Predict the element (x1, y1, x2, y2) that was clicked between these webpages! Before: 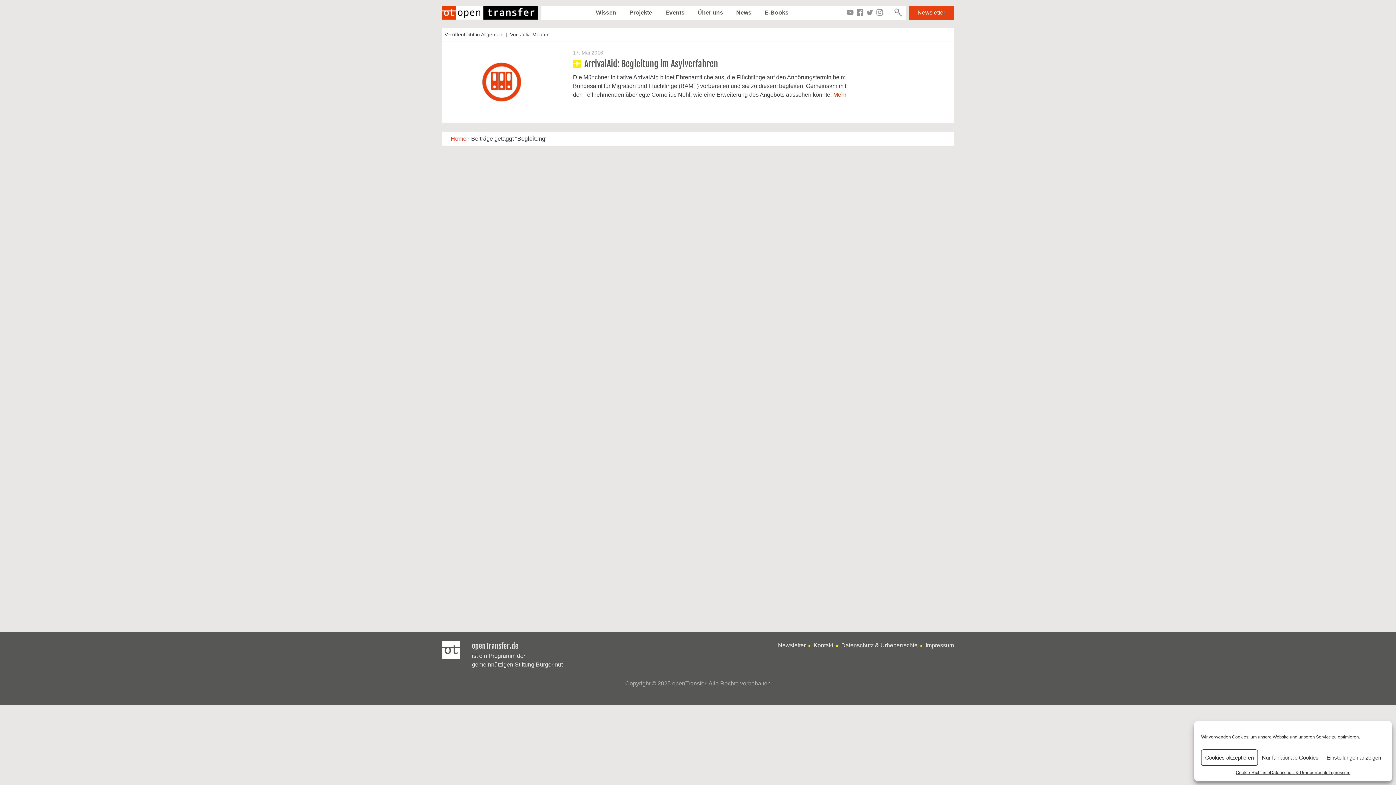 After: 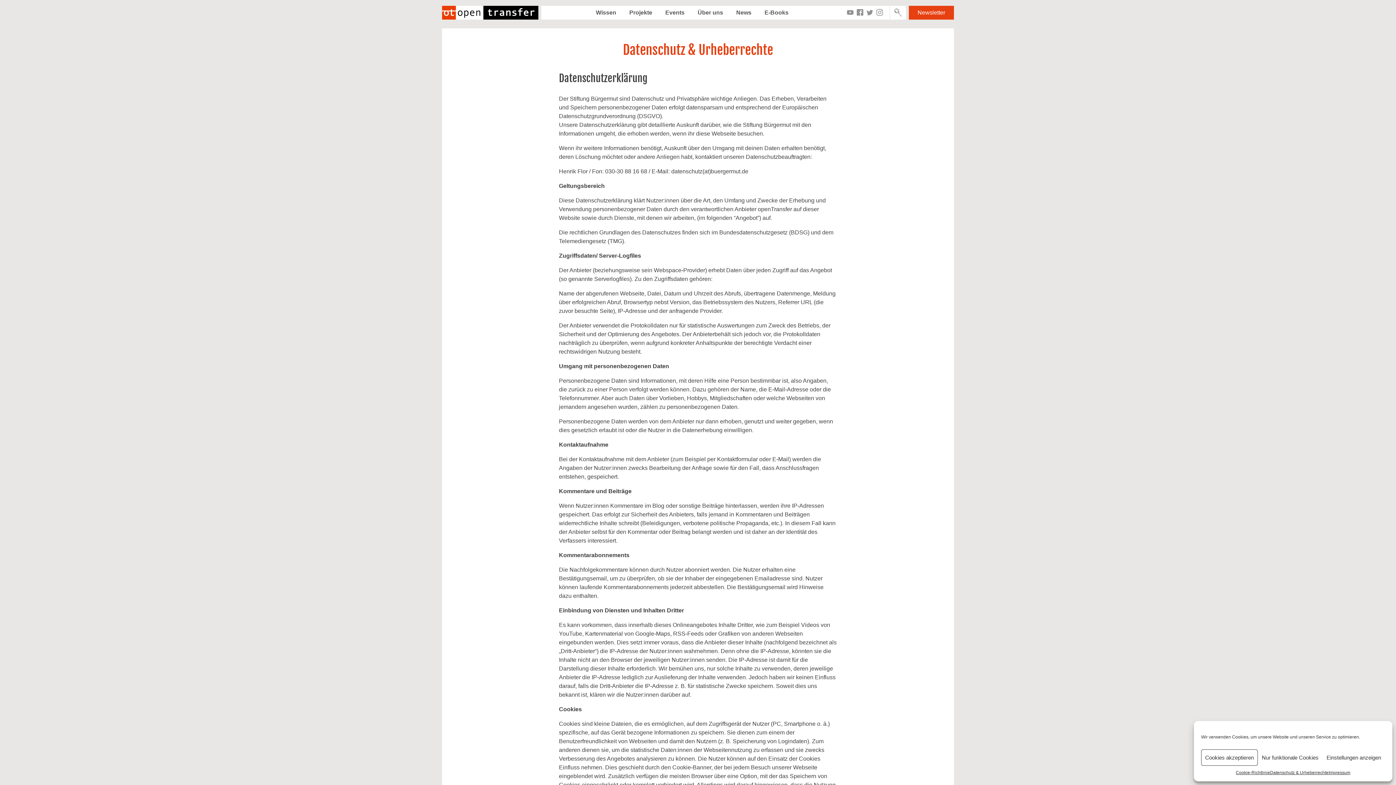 Action: bbox: (841, 642, 917, 648) label: Datenschutz & Urheberrechte